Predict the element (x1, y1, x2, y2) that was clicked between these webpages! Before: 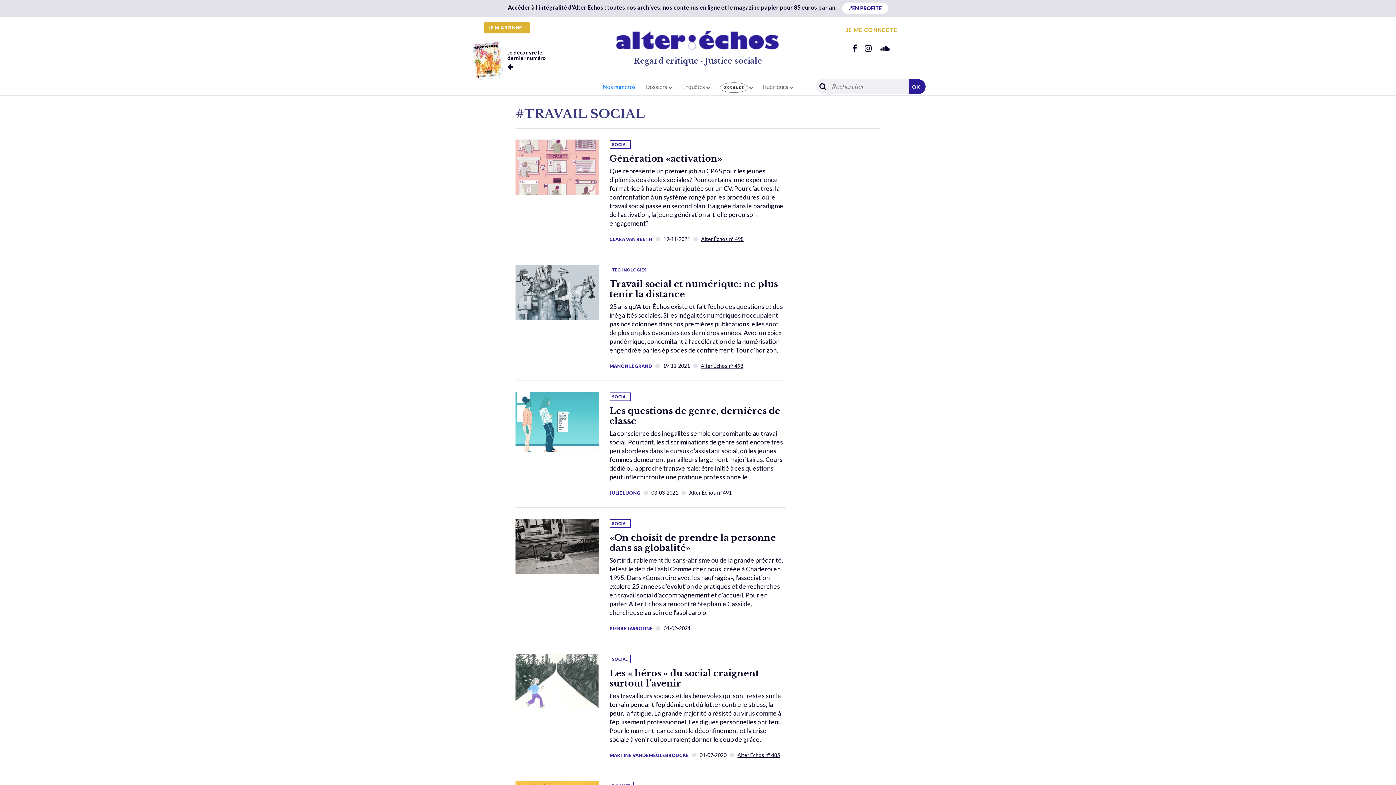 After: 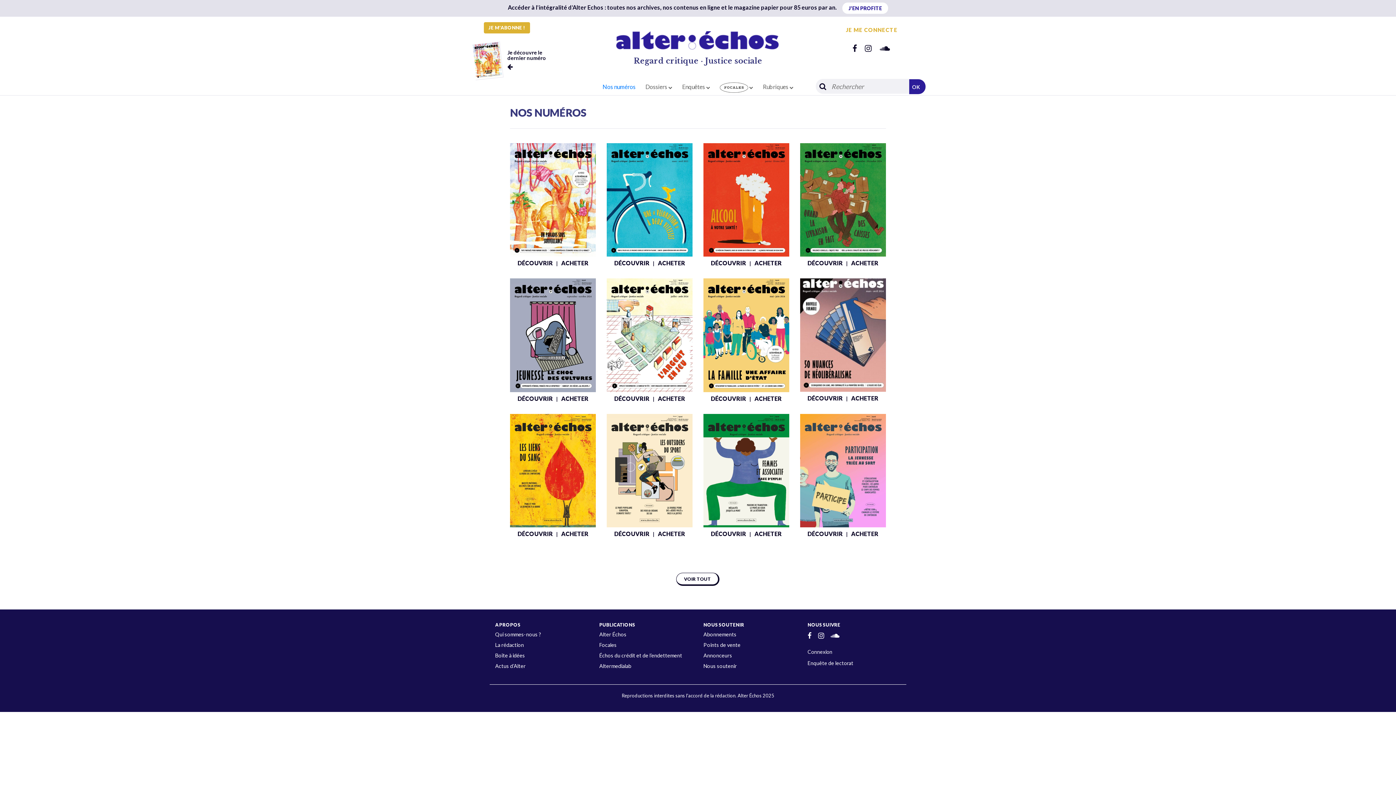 Action: label: Nos numéros bbox: (602, 83, 635, 90)